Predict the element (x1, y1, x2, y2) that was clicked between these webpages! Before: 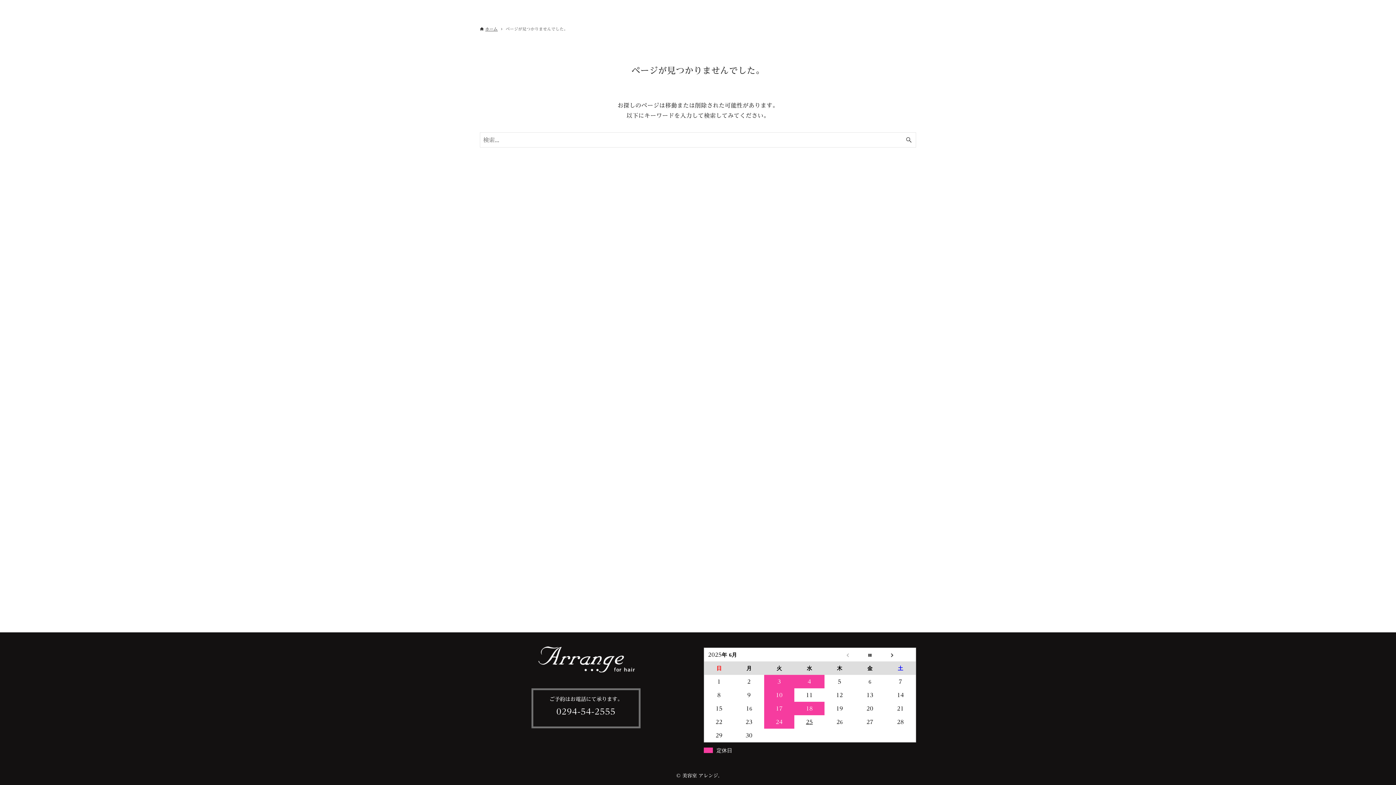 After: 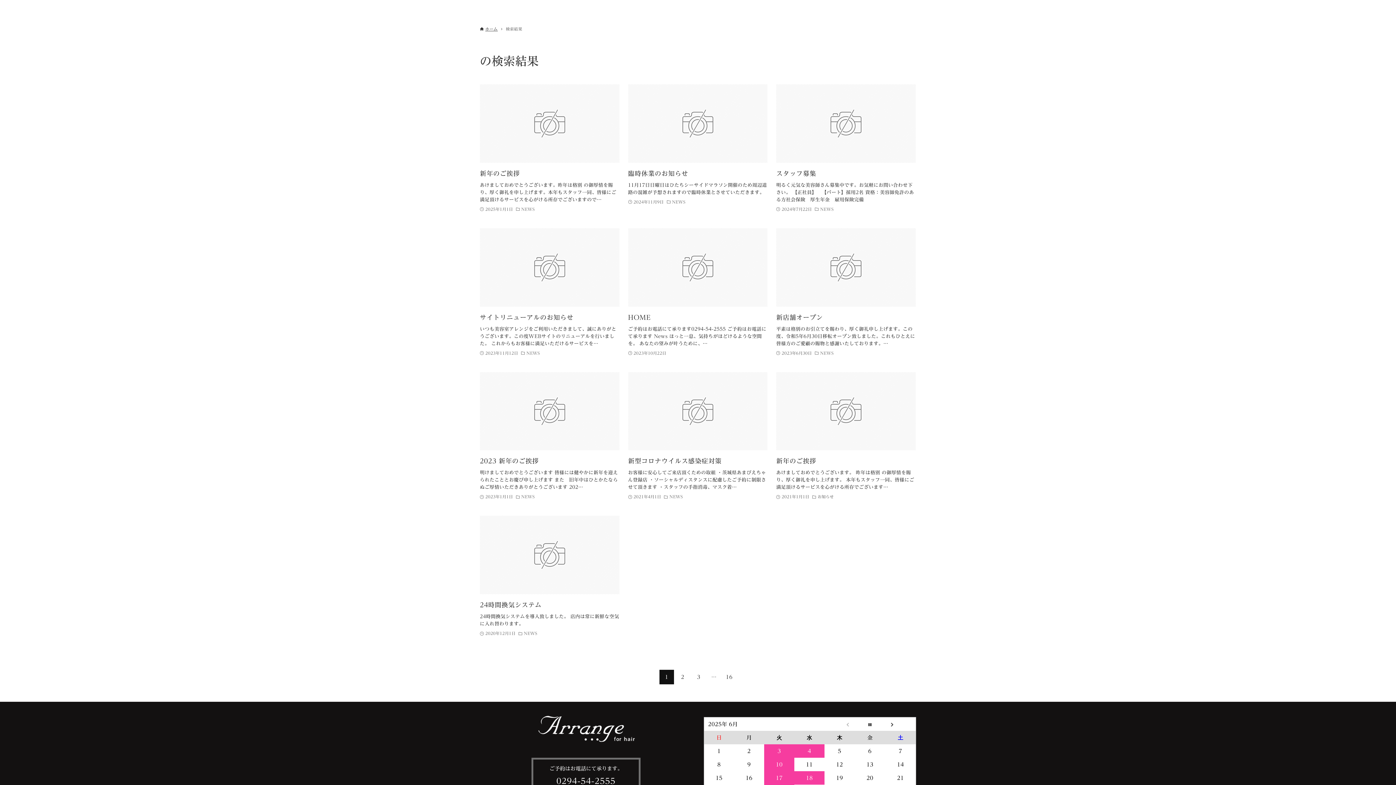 Action: bbox: (901, 132, 916, 147) label: 検索ボタン